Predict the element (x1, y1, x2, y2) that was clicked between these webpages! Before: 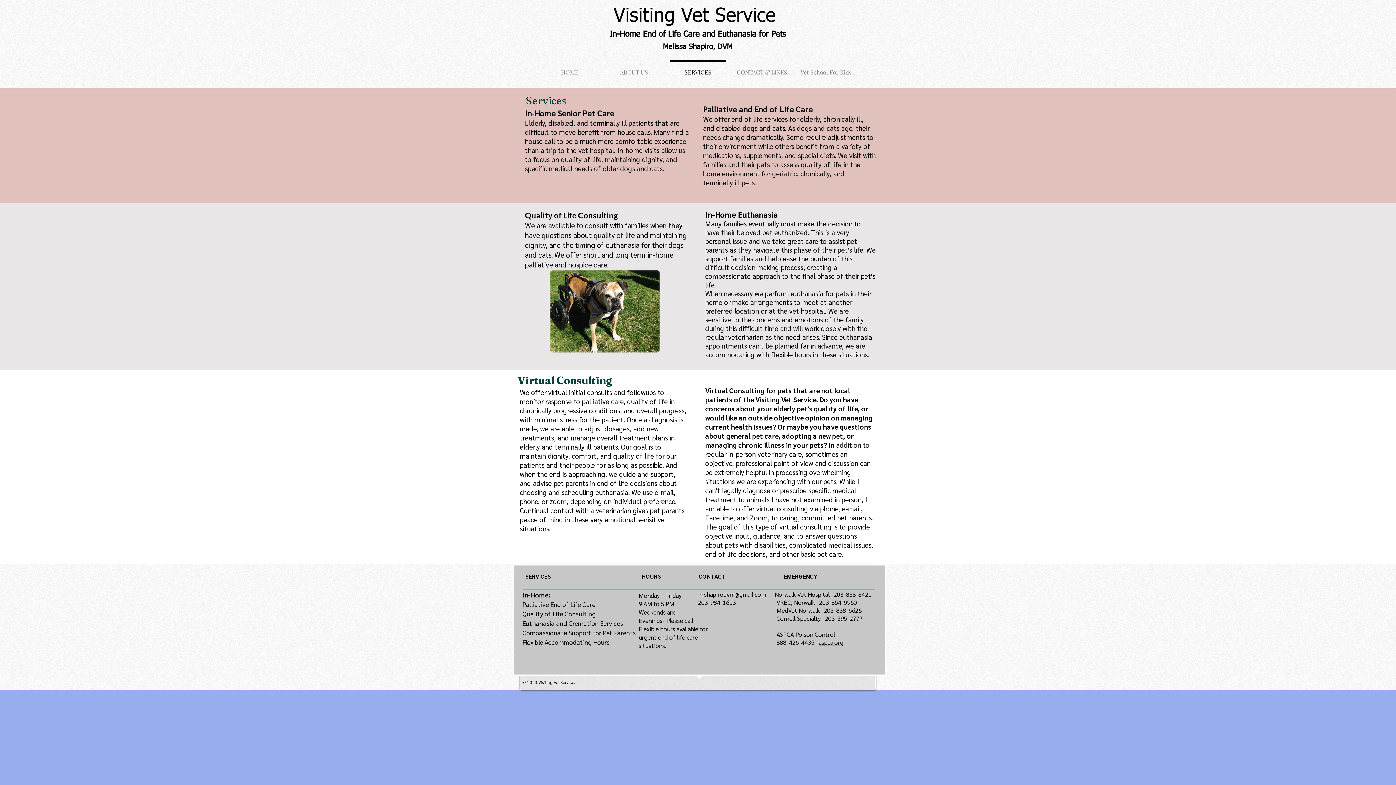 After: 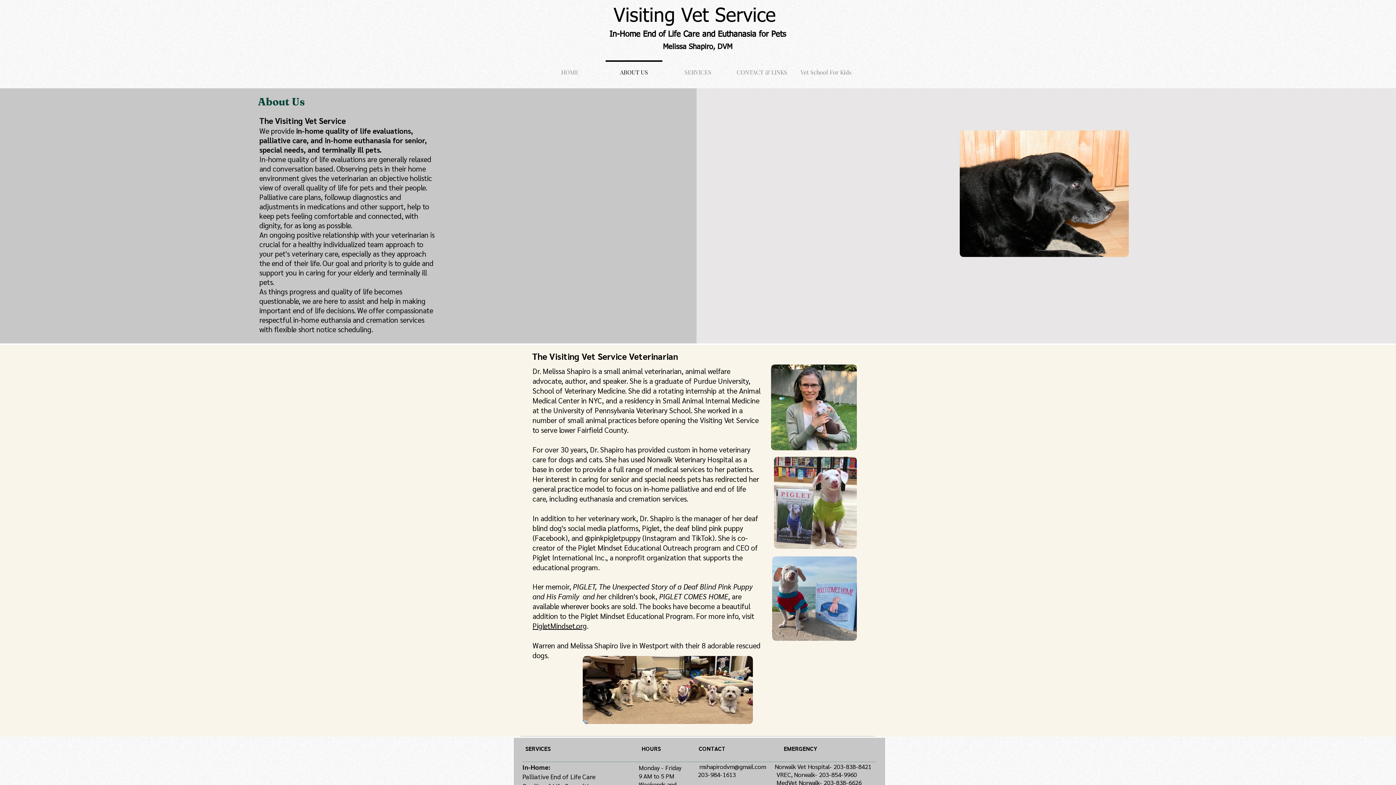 Action: bbox: (602, 60, 666, 77) label: ABOUT US